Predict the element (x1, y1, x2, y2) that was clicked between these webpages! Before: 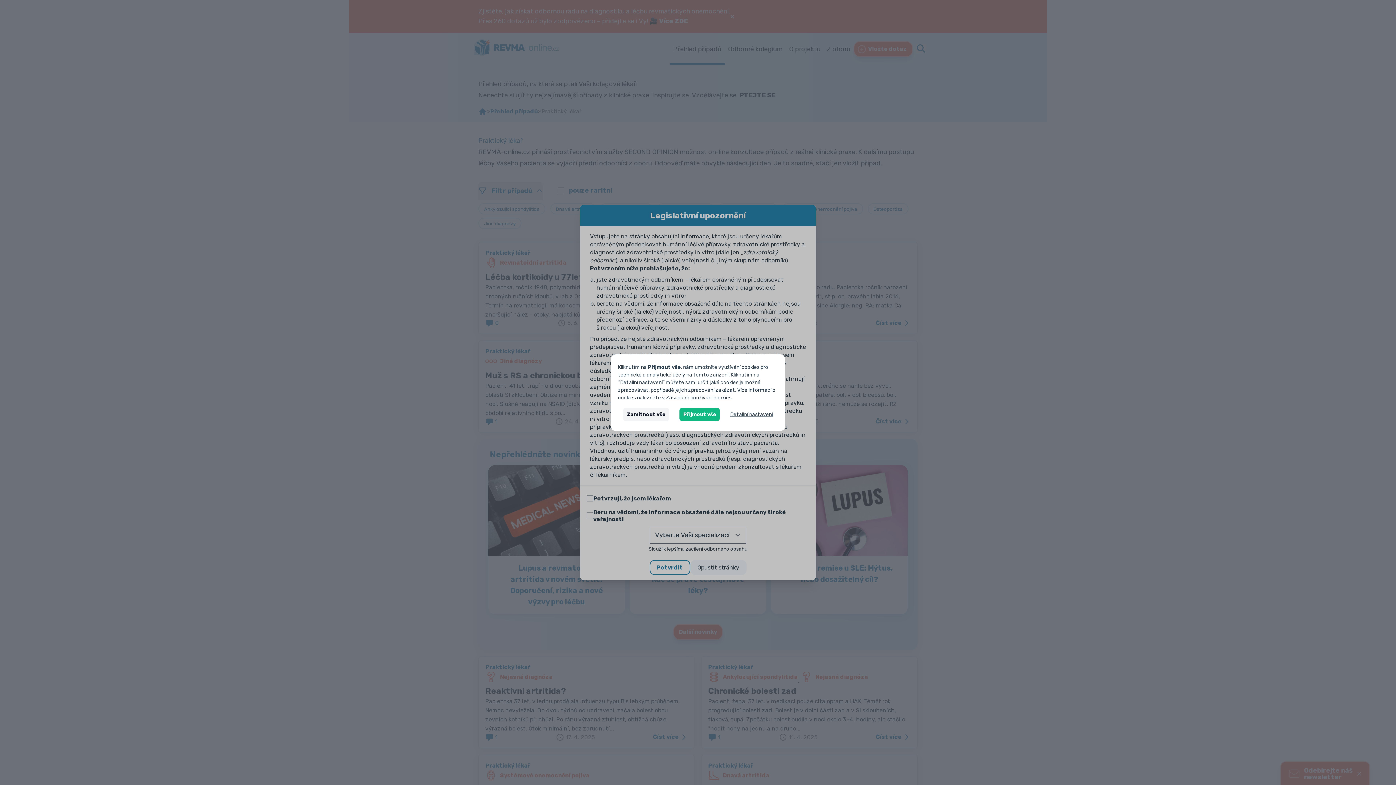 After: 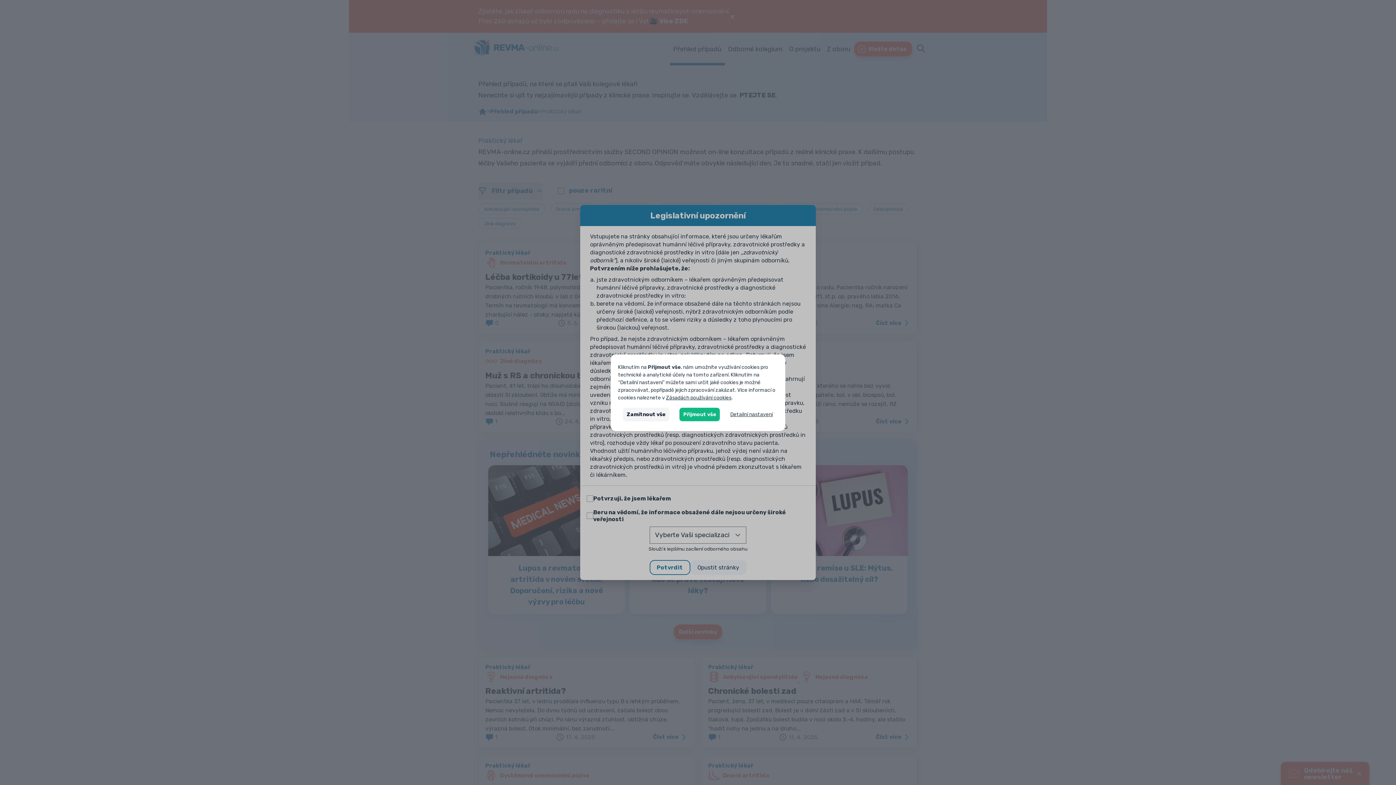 Action: bbox: (666, 394, 731, 400) label: Zásadách používání cookies